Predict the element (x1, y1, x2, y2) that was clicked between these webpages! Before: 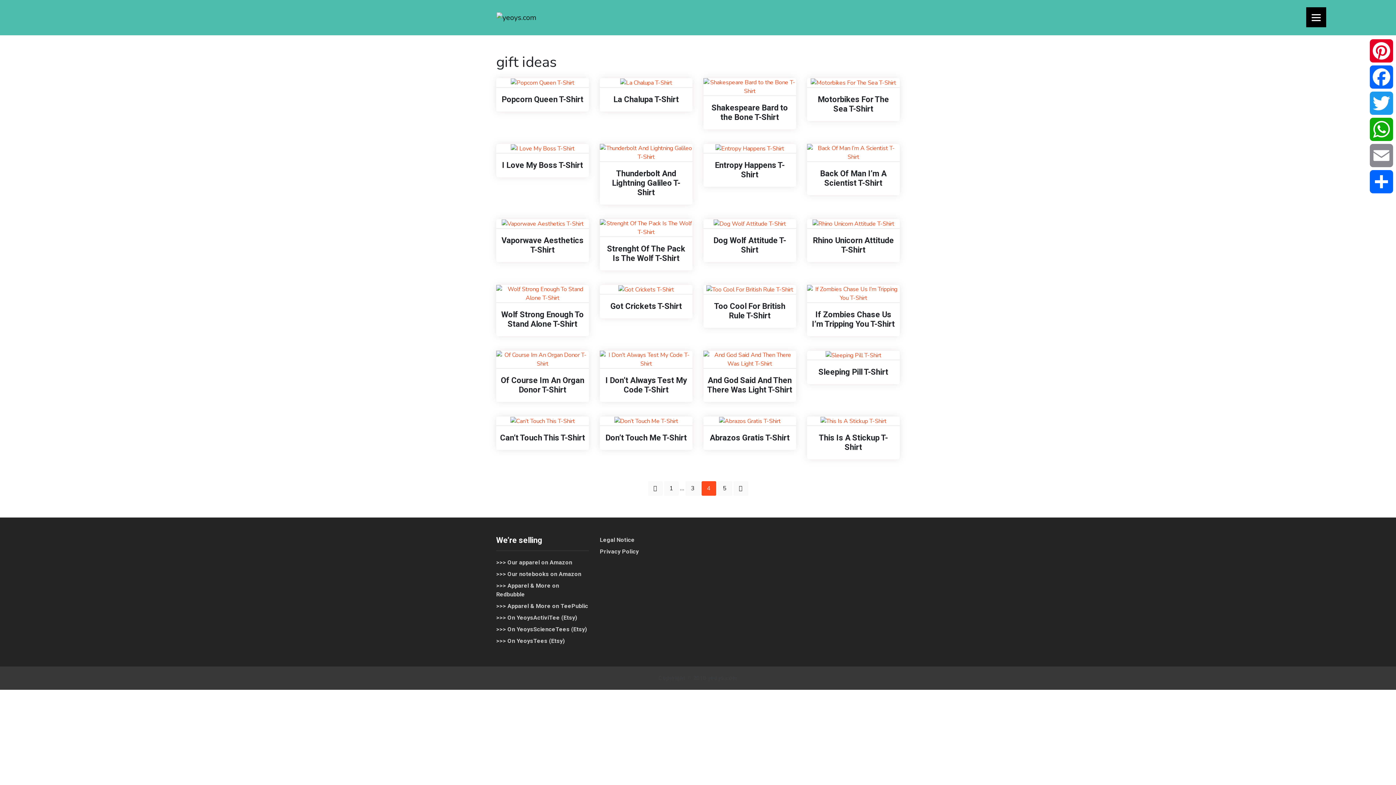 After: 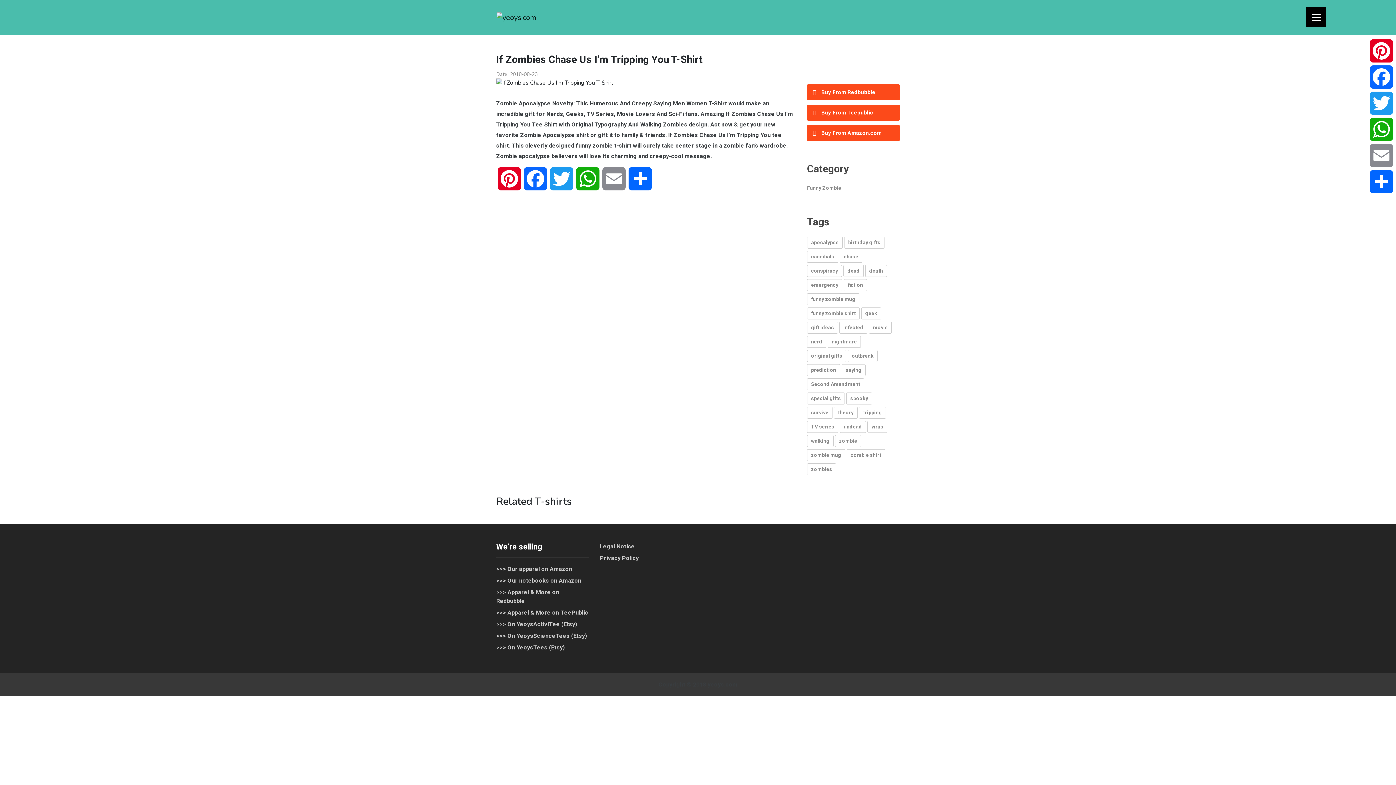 Action: label: If Zombies Chase Us I’m Tripping You T-Shirt bbox: (810, 310, 896, 329)